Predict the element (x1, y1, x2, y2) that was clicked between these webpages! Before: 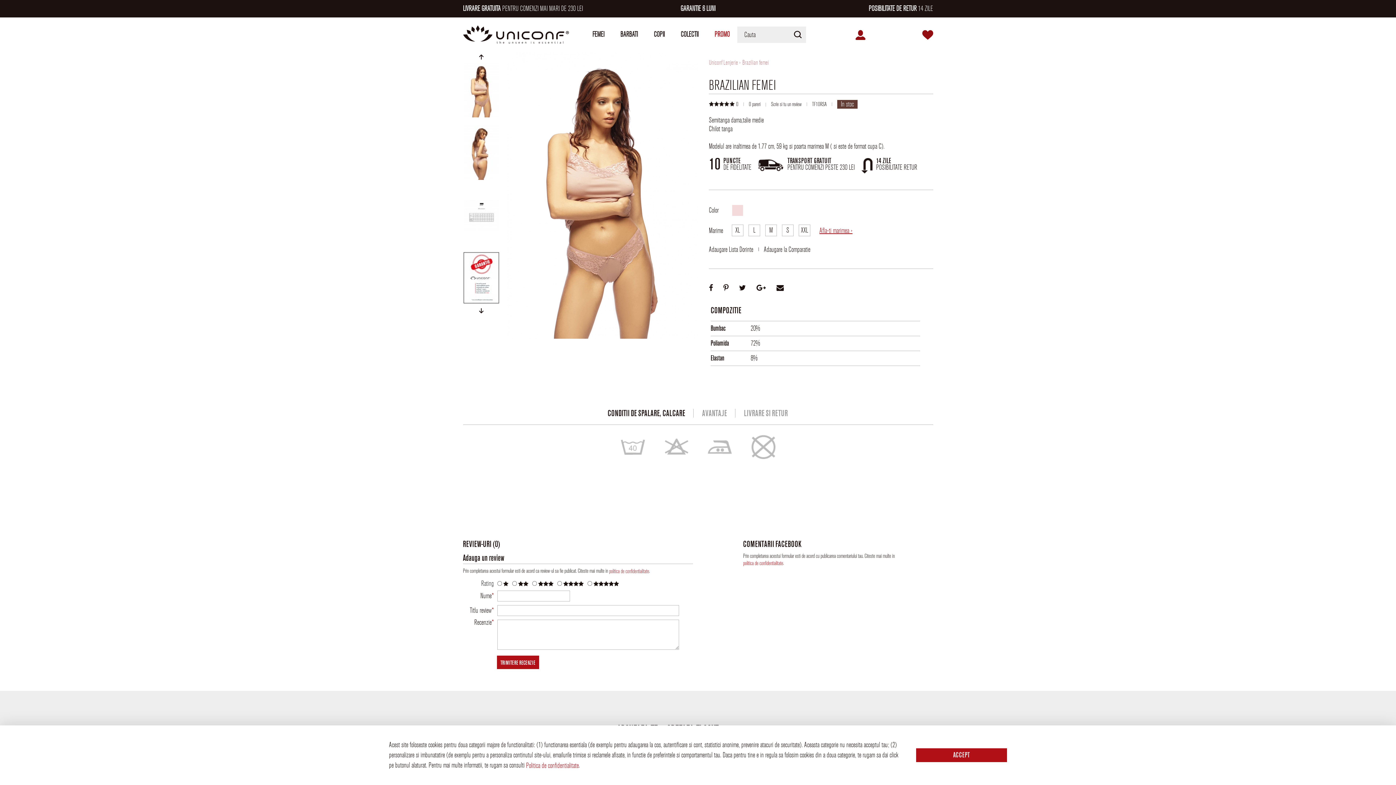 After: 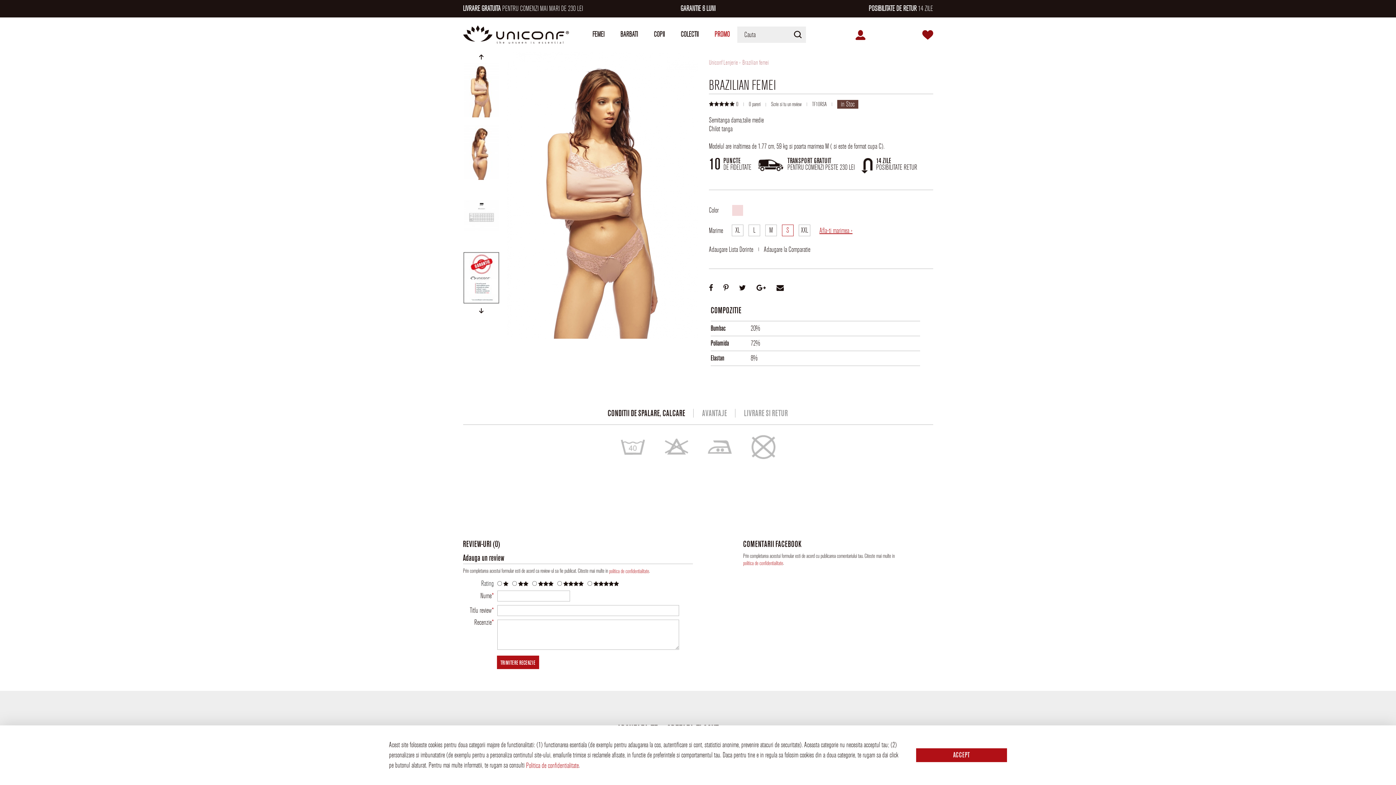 Action: bbox: (782, 225, 793, 235) label: S